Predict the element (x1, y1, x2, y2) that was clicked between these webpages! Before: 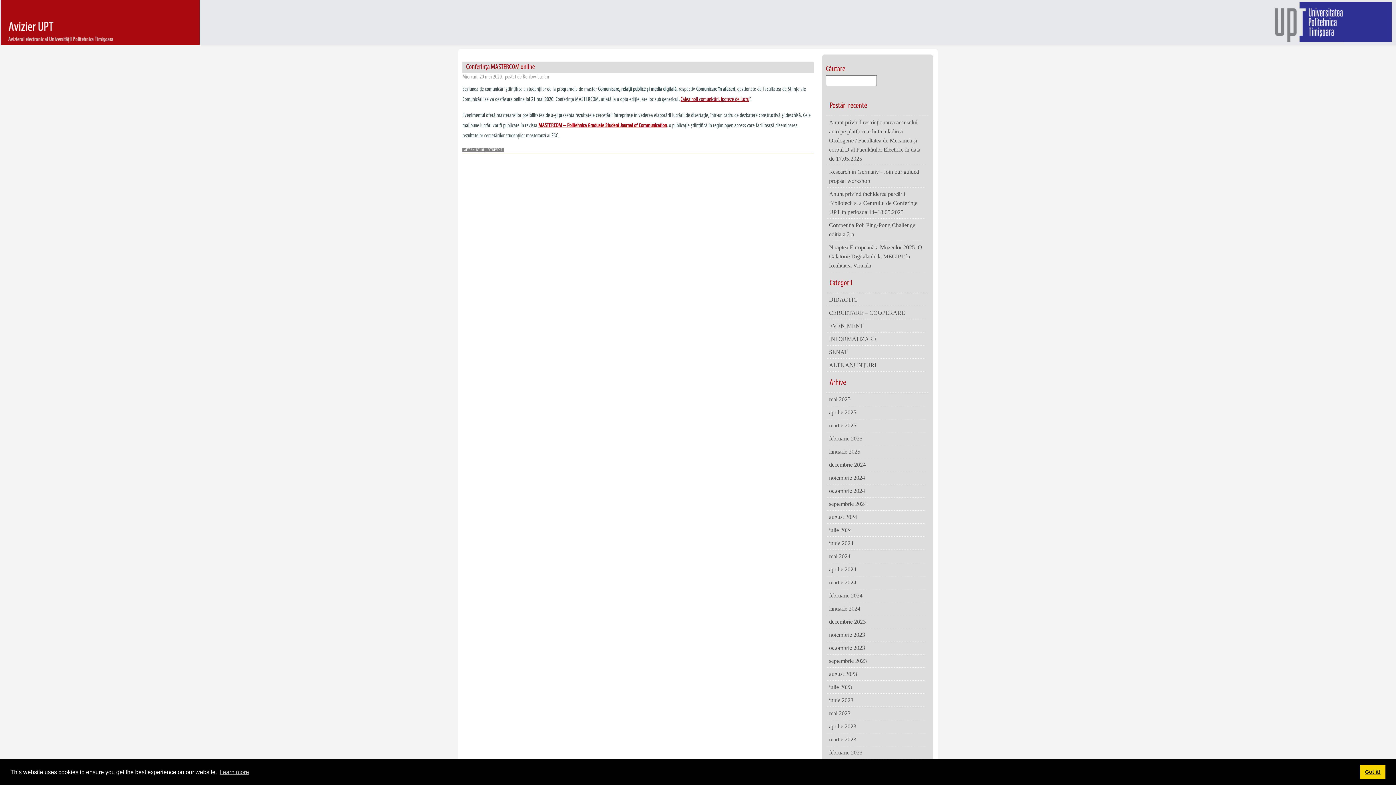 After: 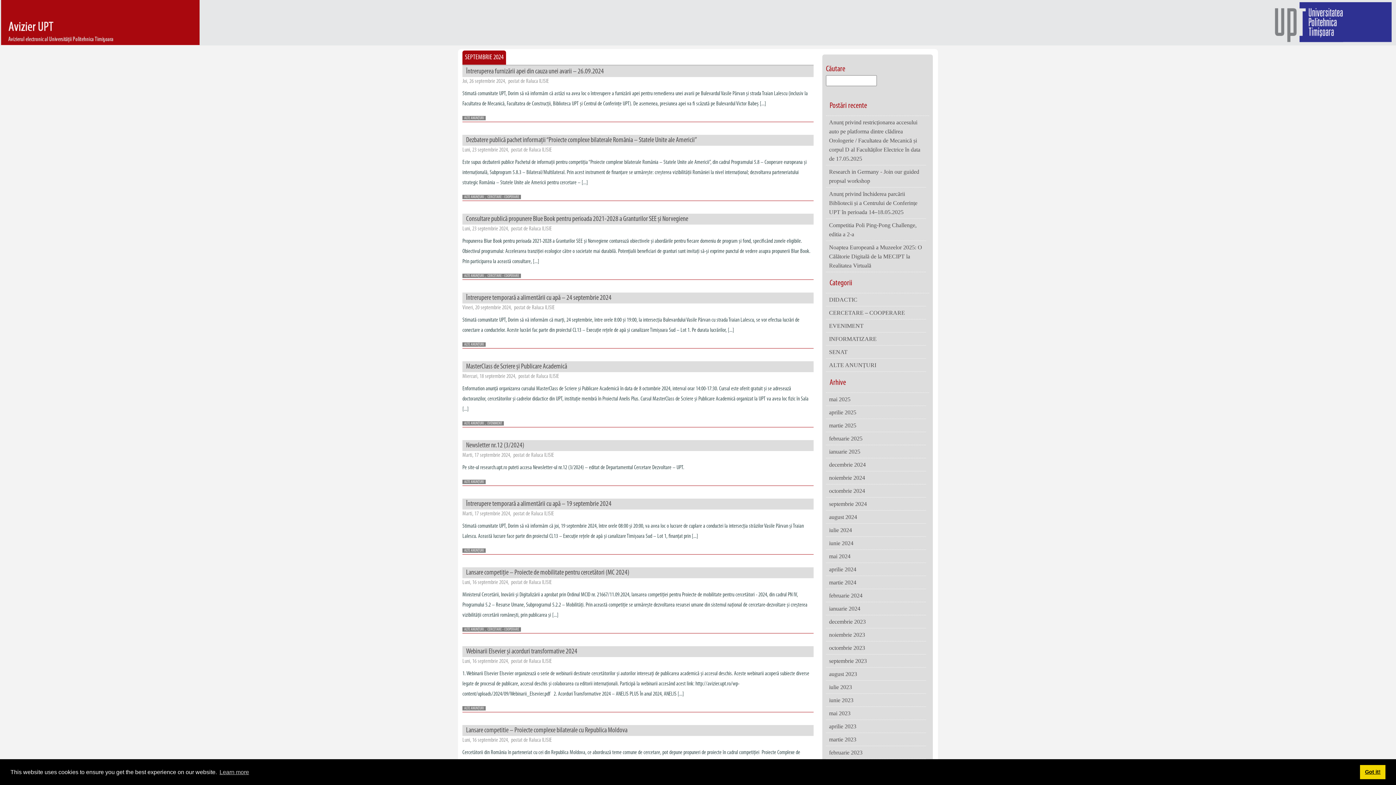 Action: label: septembrie 2024 bbox: (826, 497, 926, 510)